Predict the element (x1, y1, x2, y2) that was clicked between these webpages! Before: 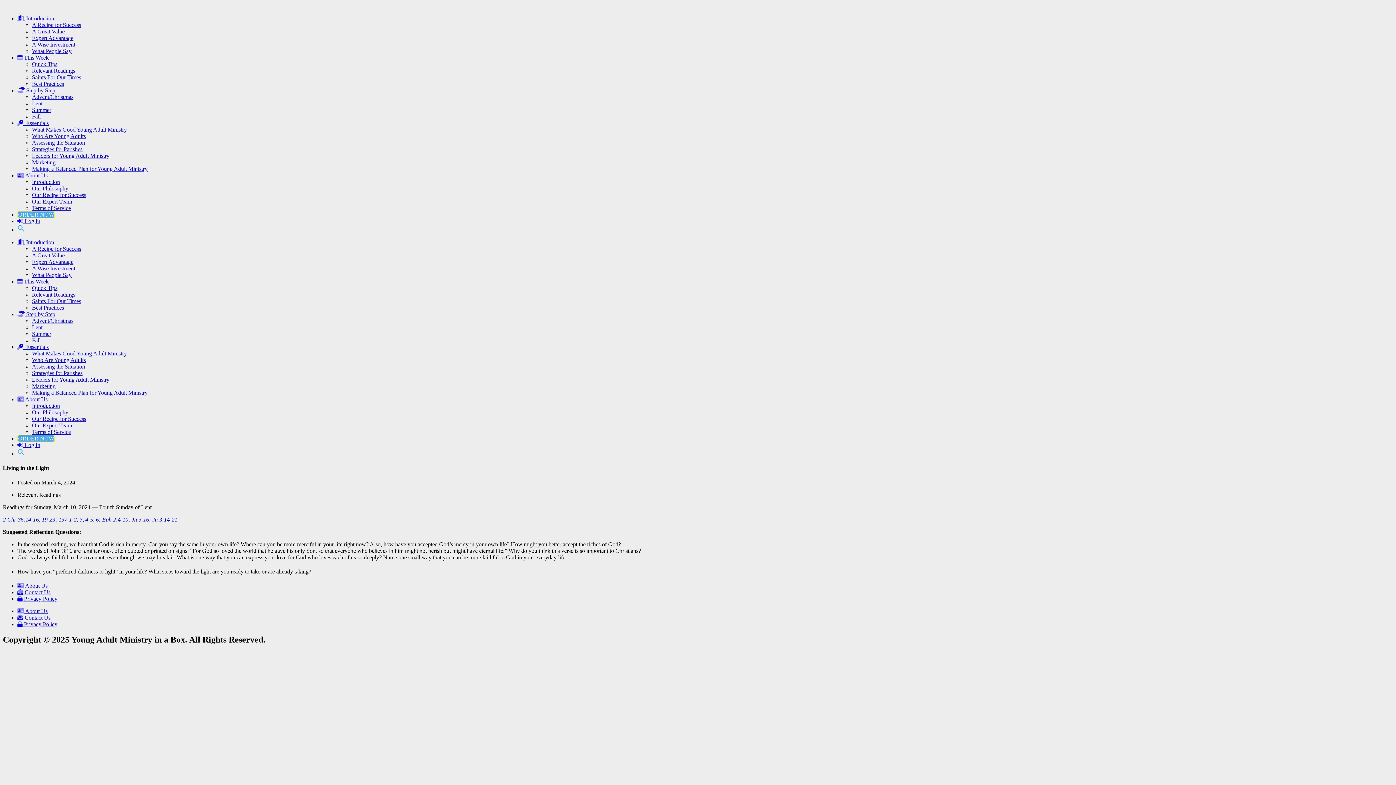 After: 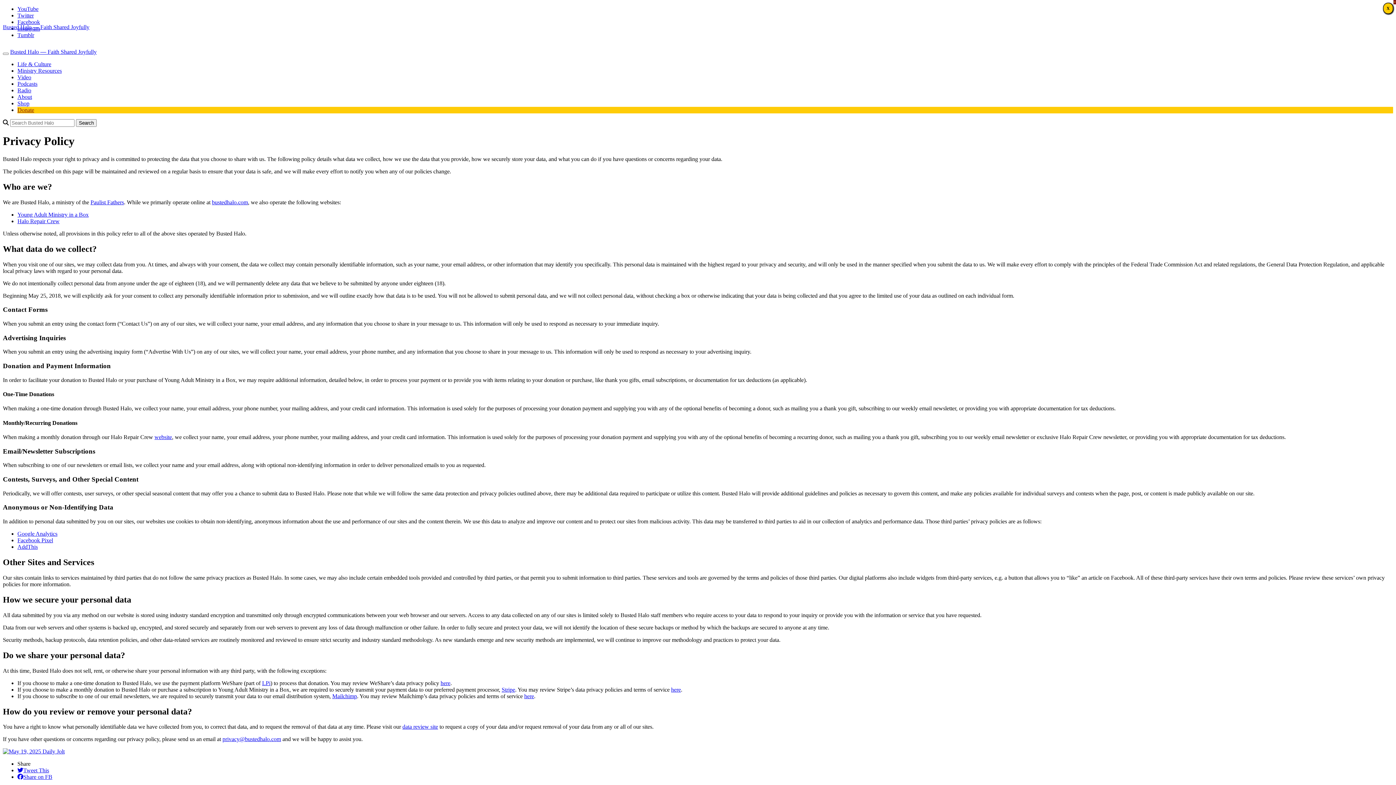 Action: bbox: (17, 621, 57, 627) label:  Privacy Policy